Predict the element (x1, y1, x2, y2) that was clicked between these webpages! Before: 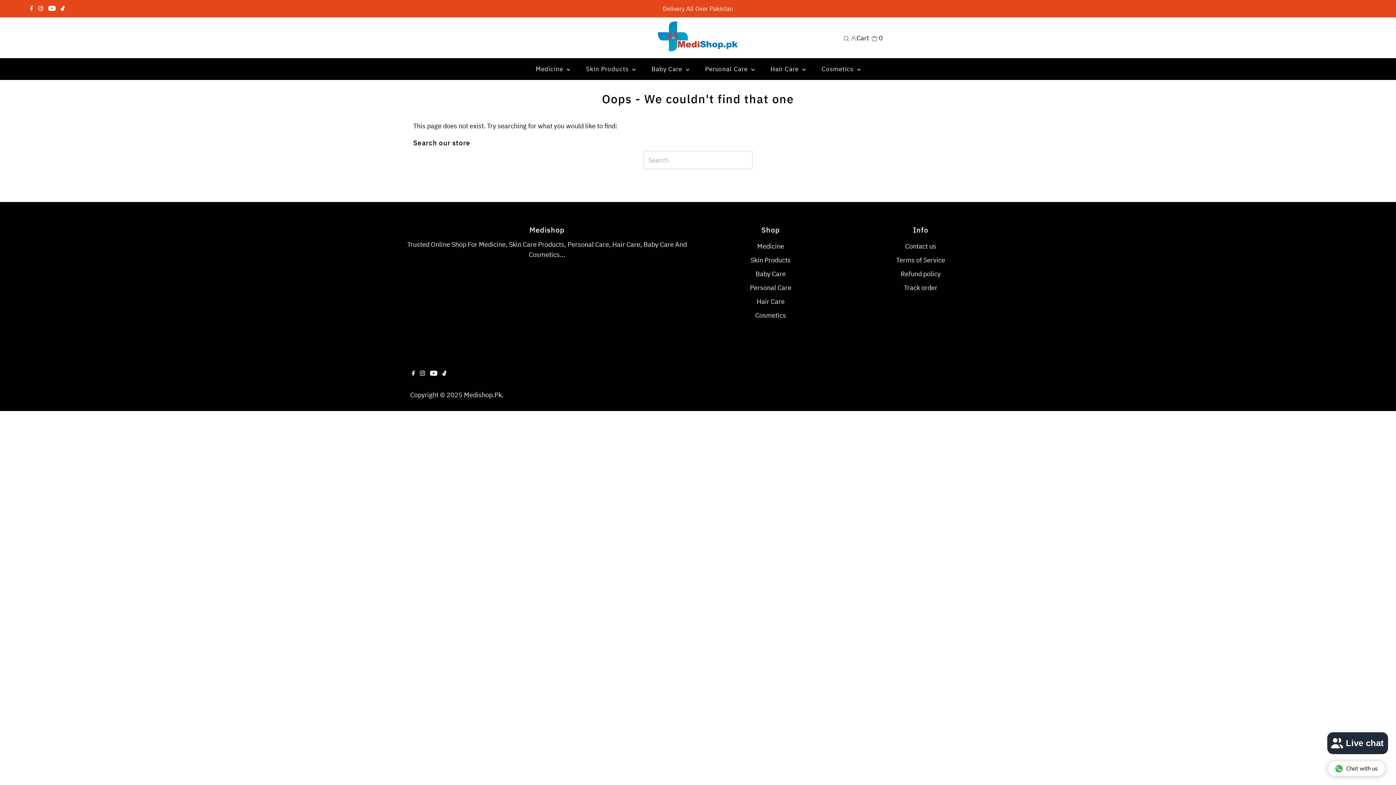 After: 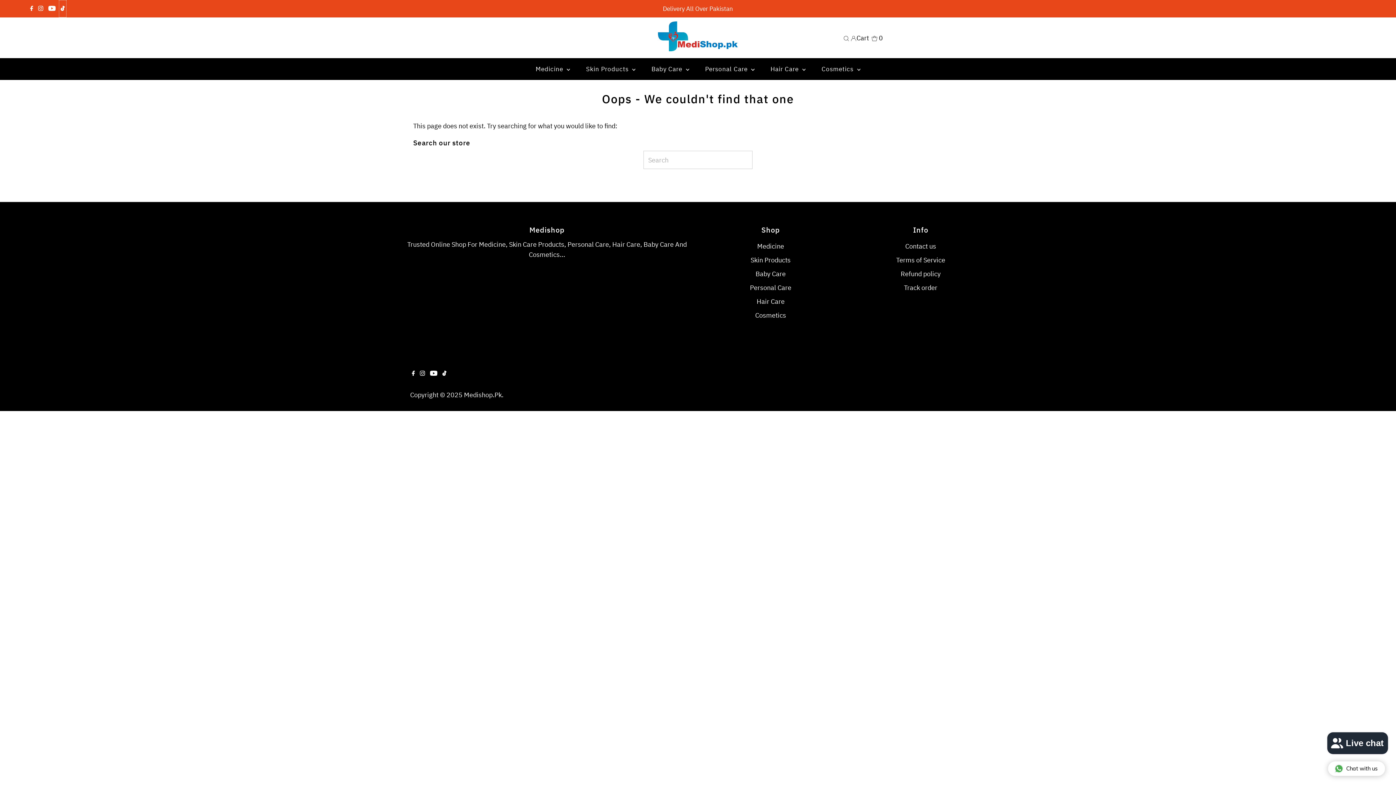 Action: bbox: (58, 0, 66, 17) label: Tiktok